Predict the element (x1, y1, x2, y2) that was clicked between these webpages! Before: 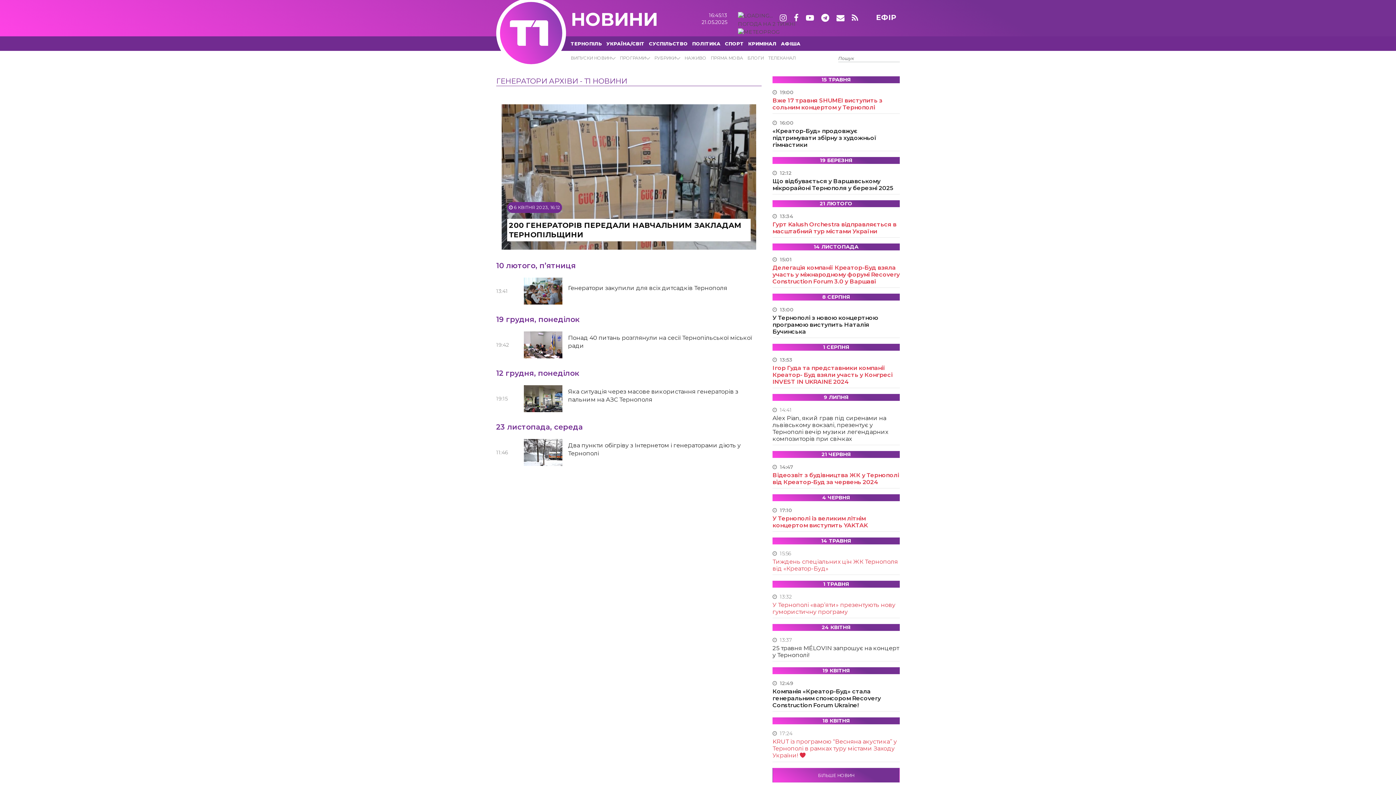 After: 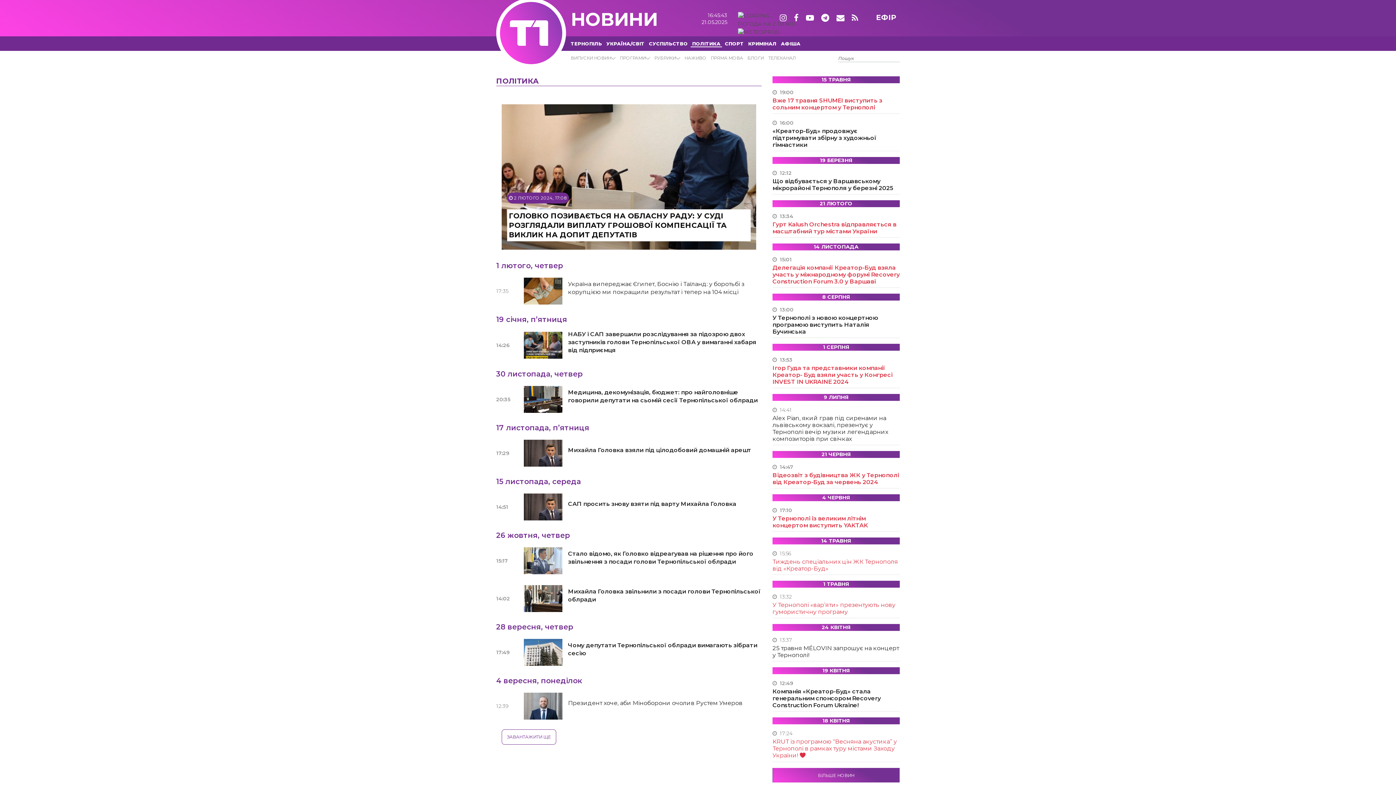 Action: bbox: (690, 37, 722, 50) label: ПОЛІТИКА